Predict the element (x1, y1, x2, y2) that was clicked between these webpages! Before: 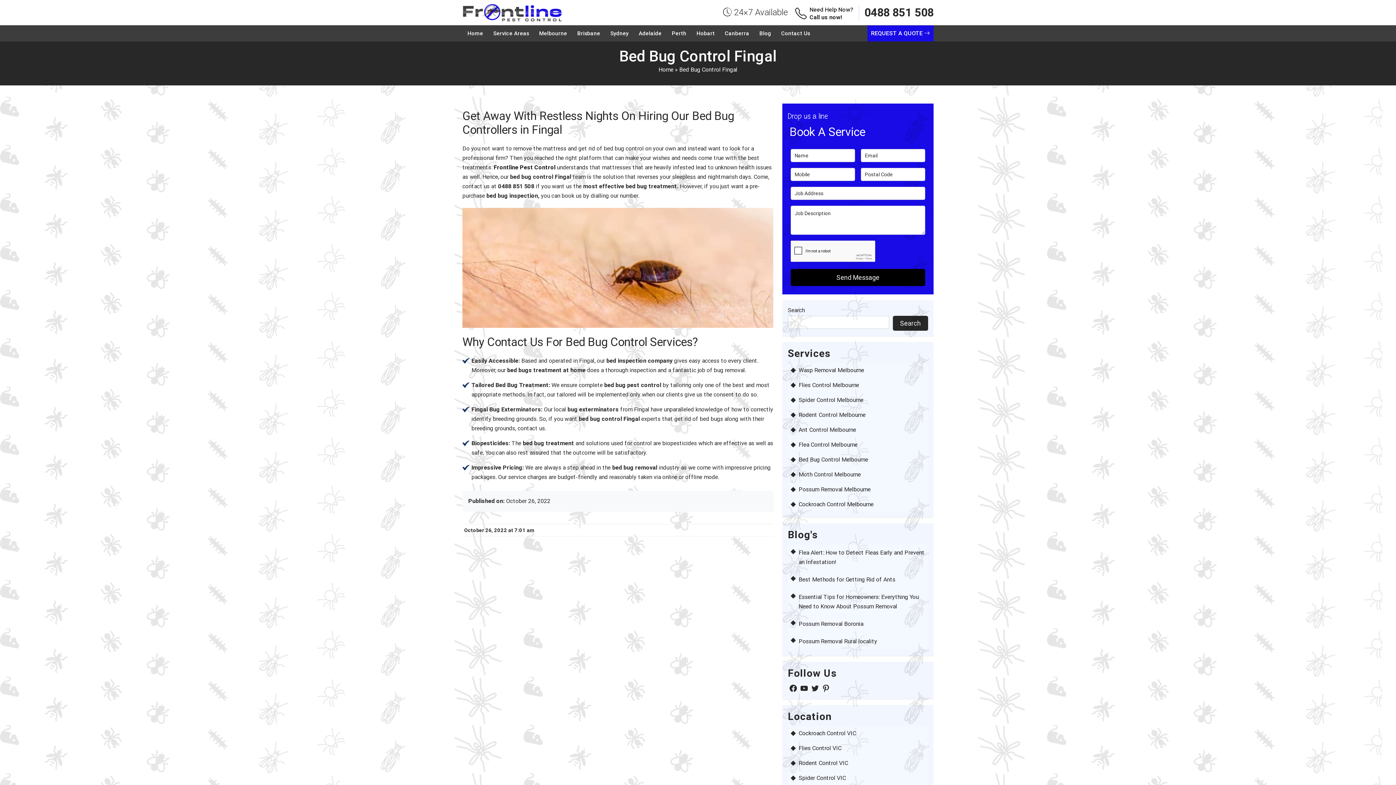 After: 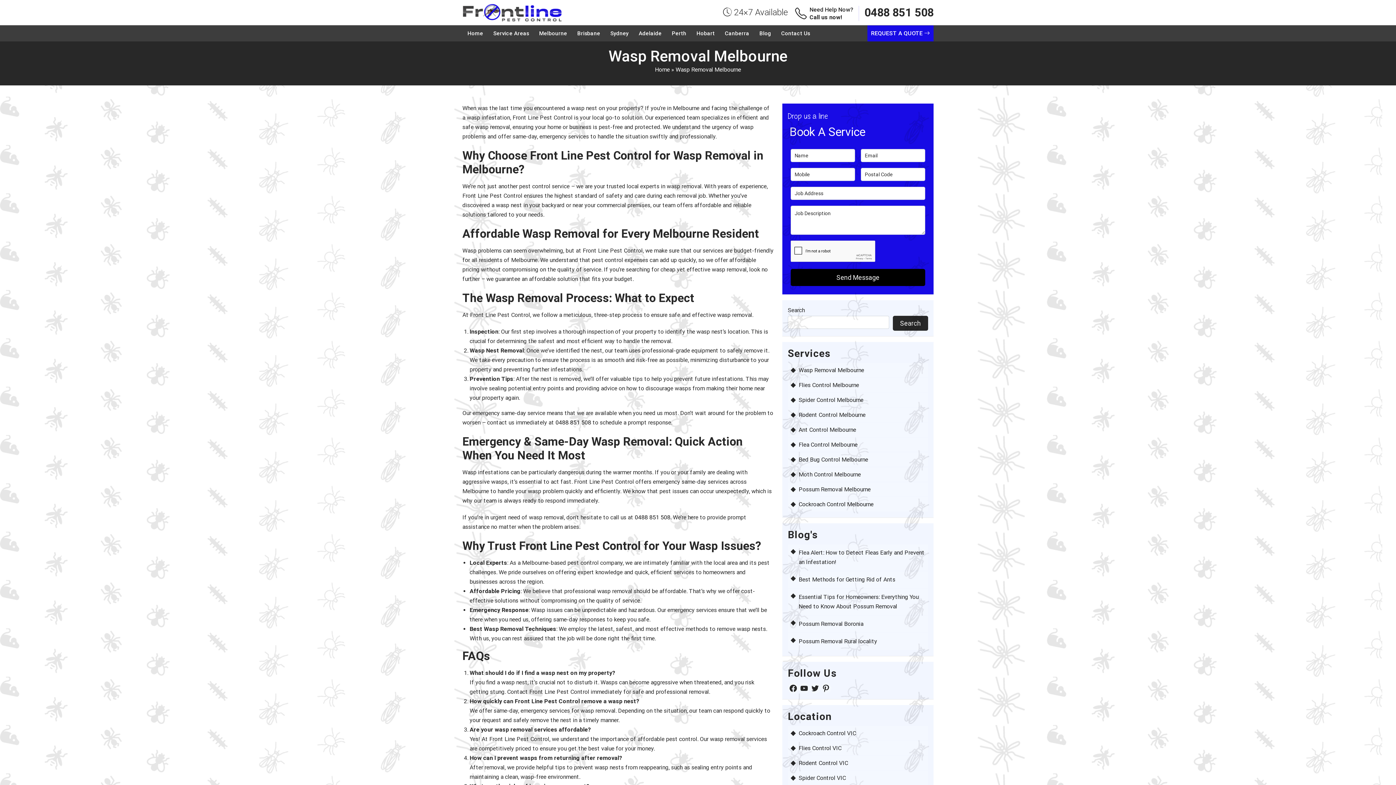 Action: bbox: (798, 366, 924, 373) label: Wasp Removal Melbourne